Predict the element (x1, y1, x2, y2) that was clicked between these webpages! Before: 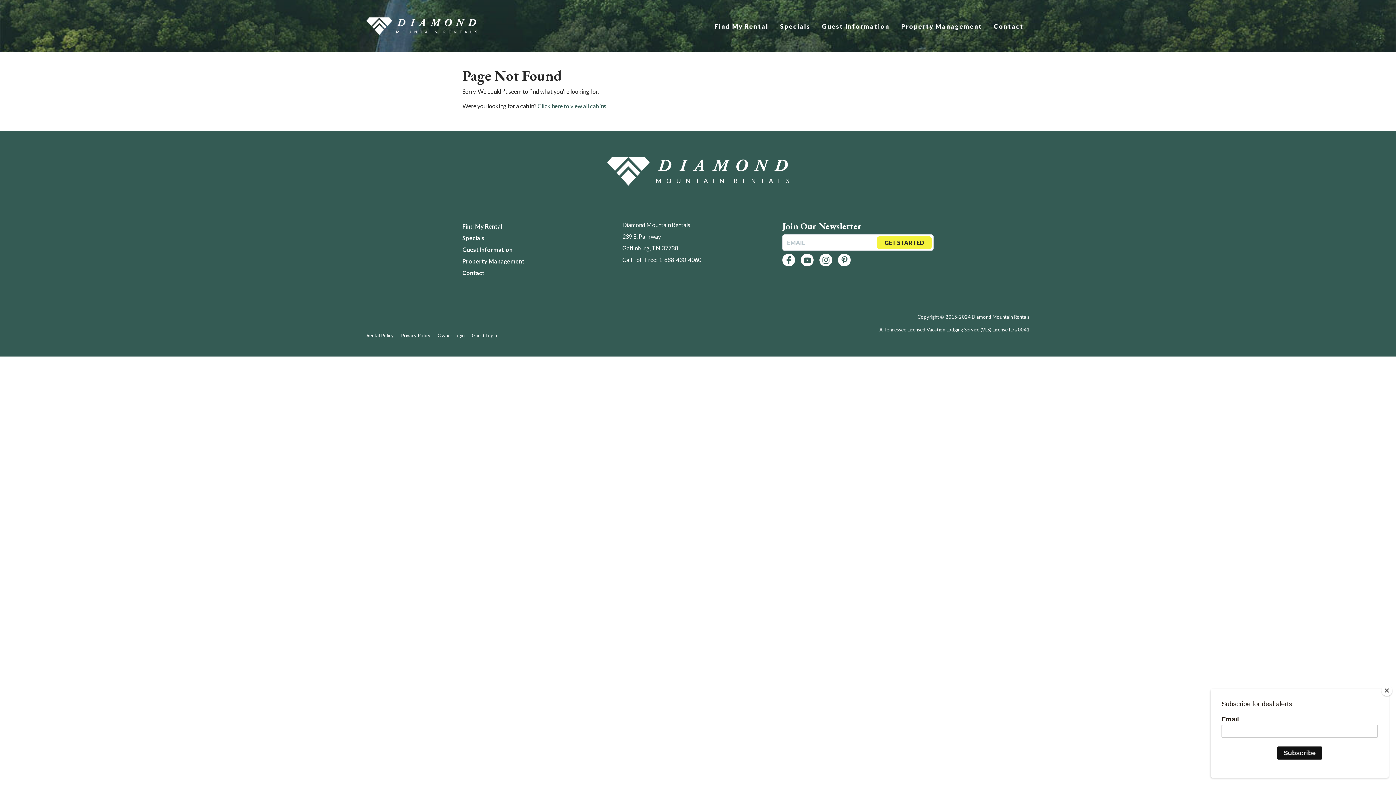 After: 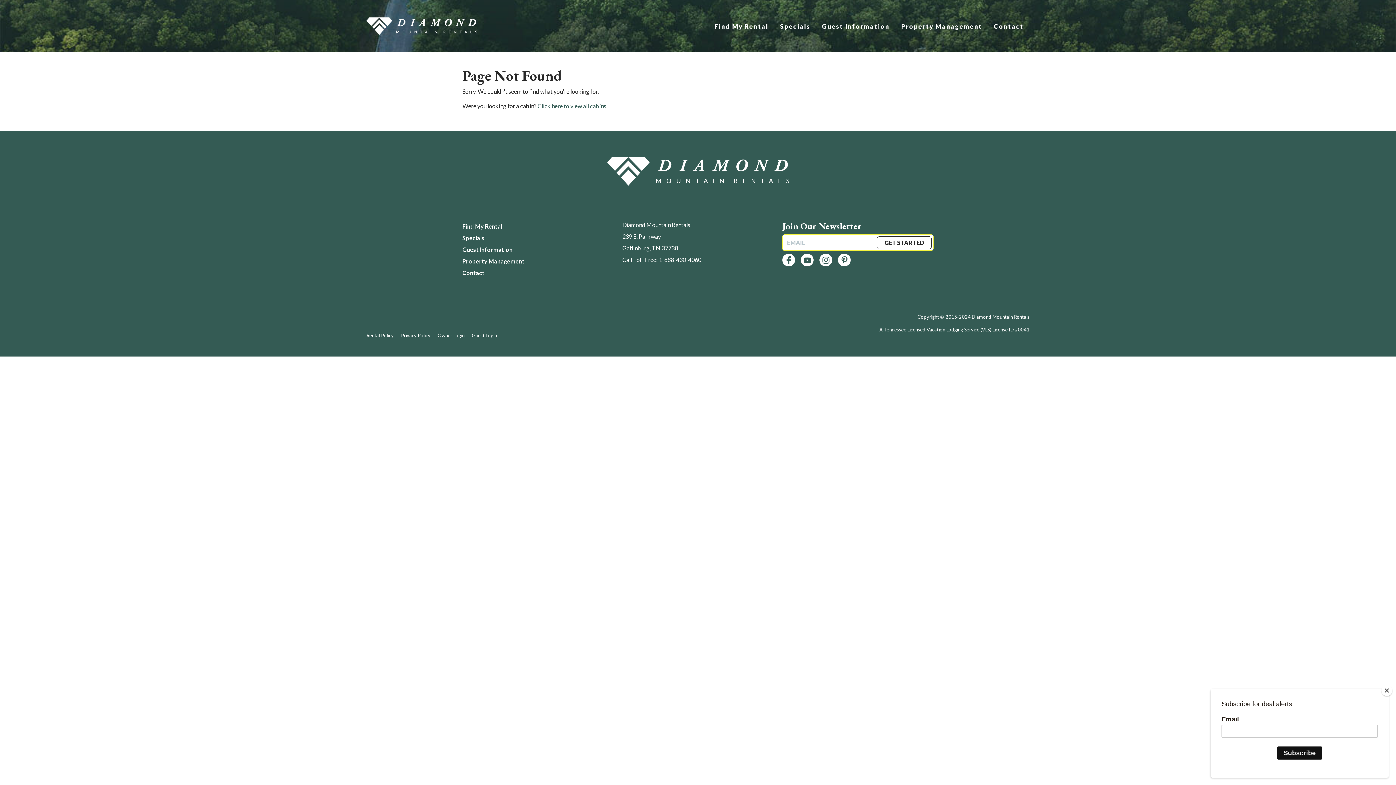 Action: label: GET STARTED bbox: (877, 236, 932, 249)